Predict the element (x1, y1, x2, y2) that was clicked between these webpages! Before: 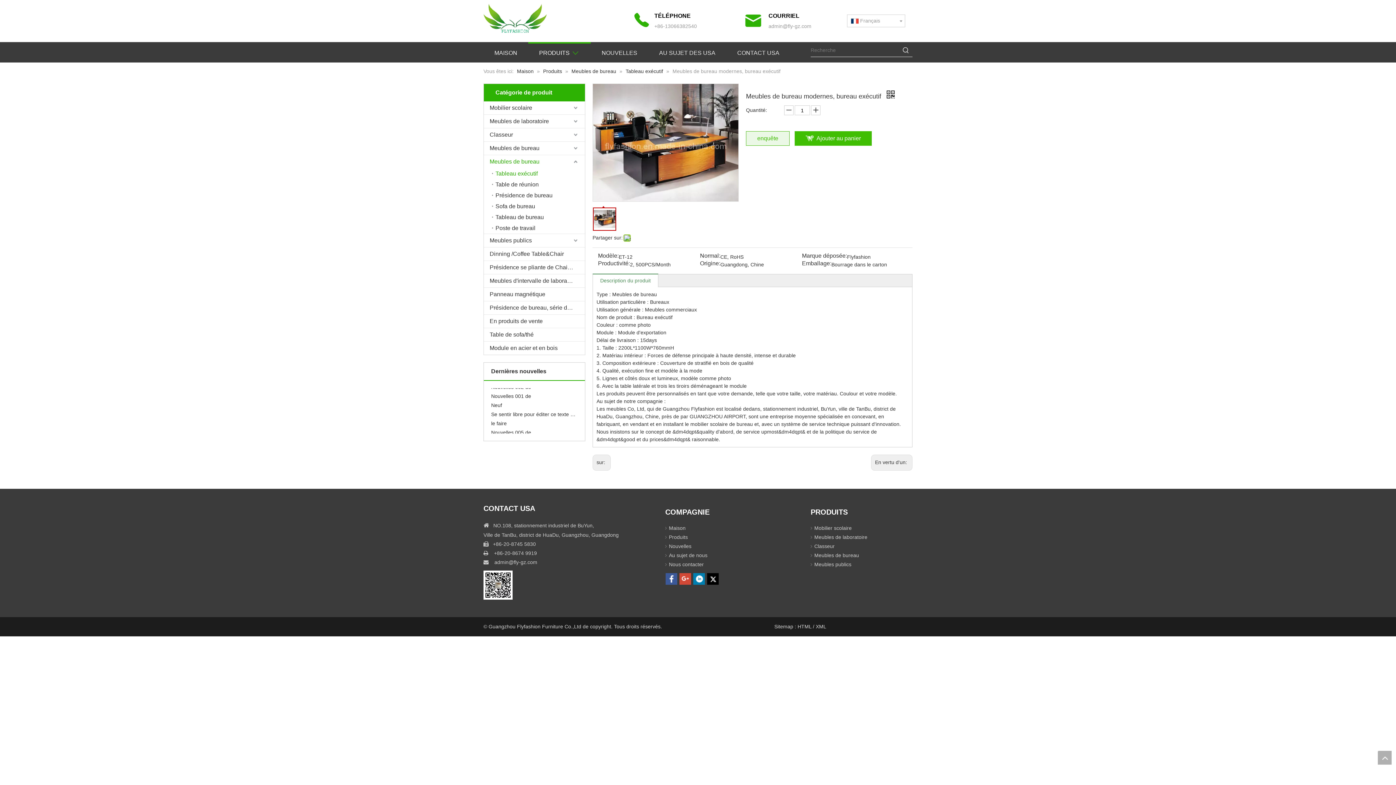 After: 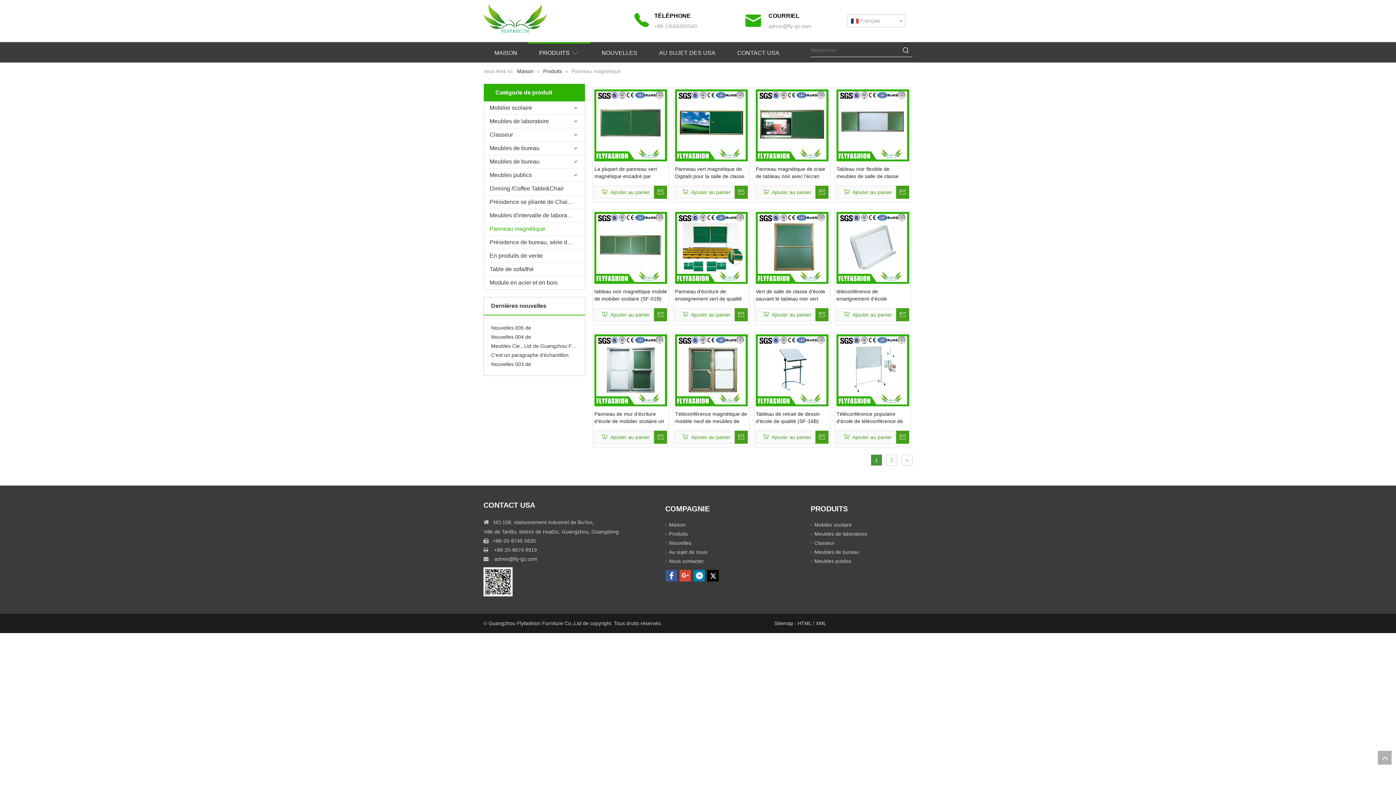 Action: bbox: (484, 288, 585, 301) label: Panneau magnétique